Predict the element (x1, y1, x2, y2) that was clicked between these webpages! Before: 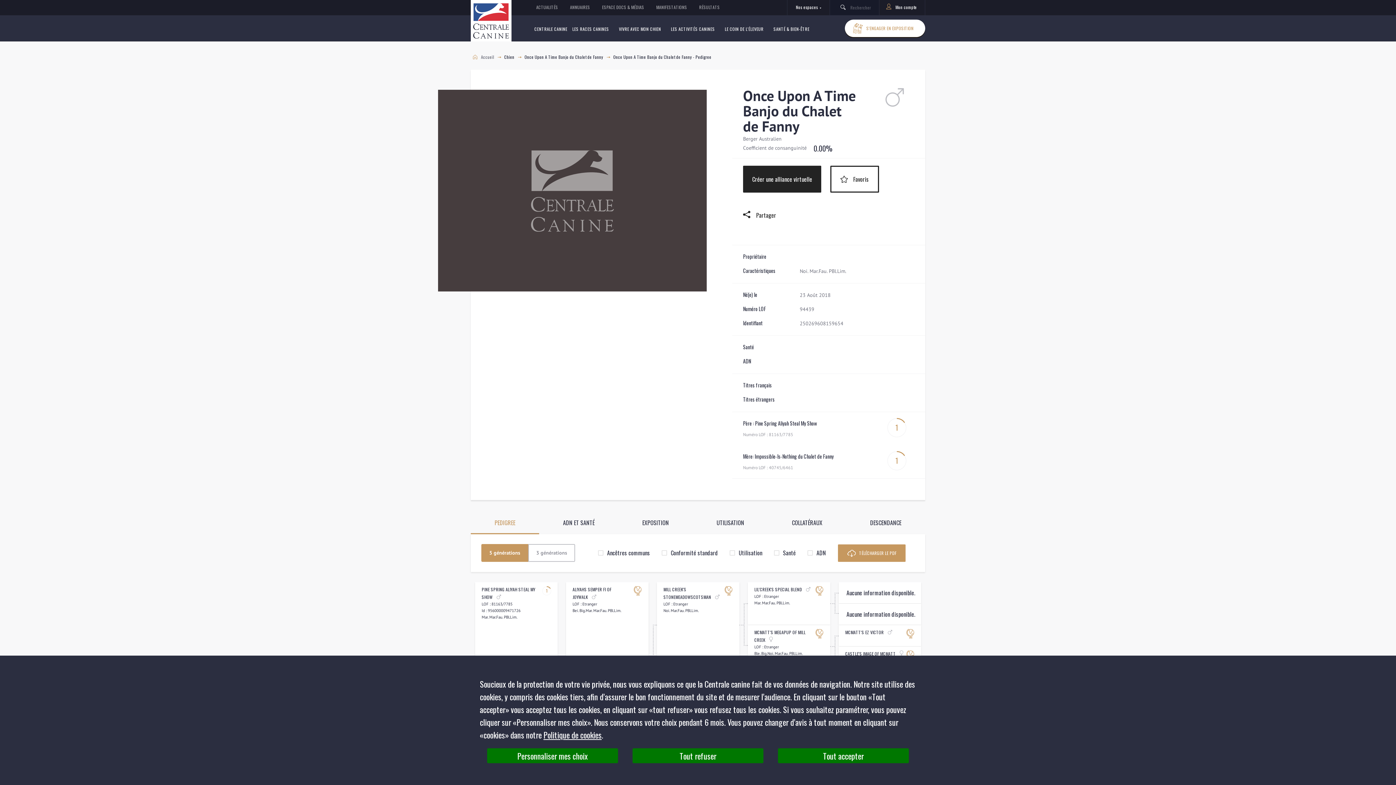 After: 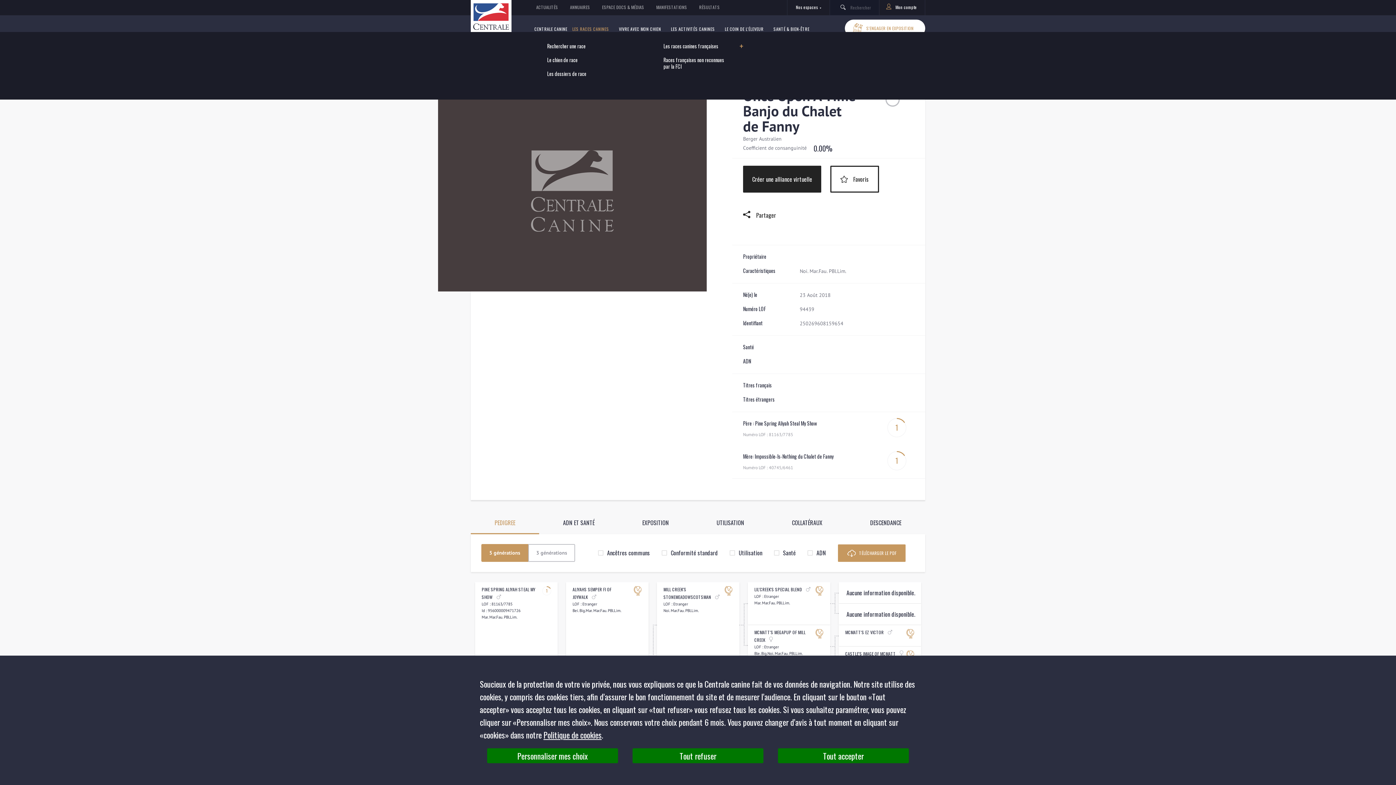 Action: bbox: (572, 25, 609, 31) label: LES RACES CANINES